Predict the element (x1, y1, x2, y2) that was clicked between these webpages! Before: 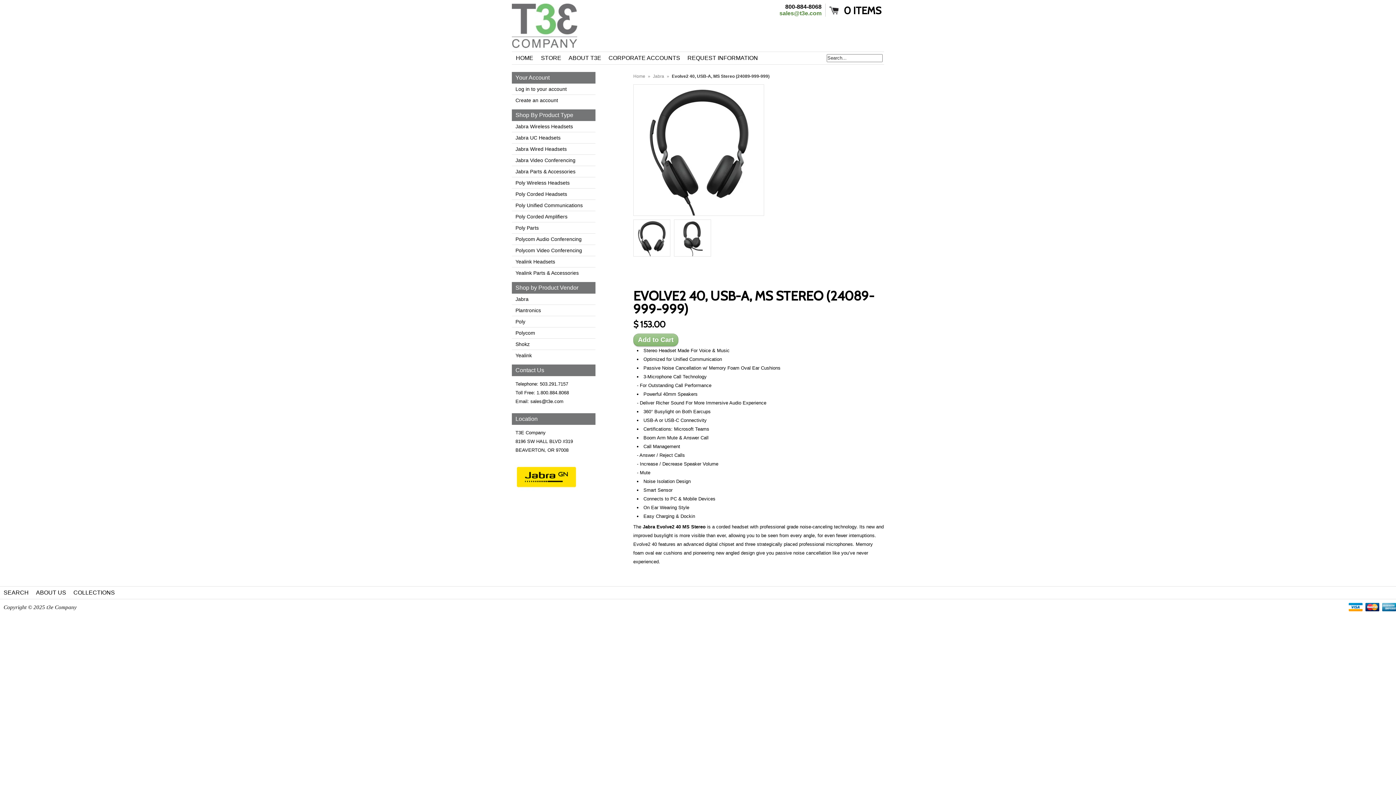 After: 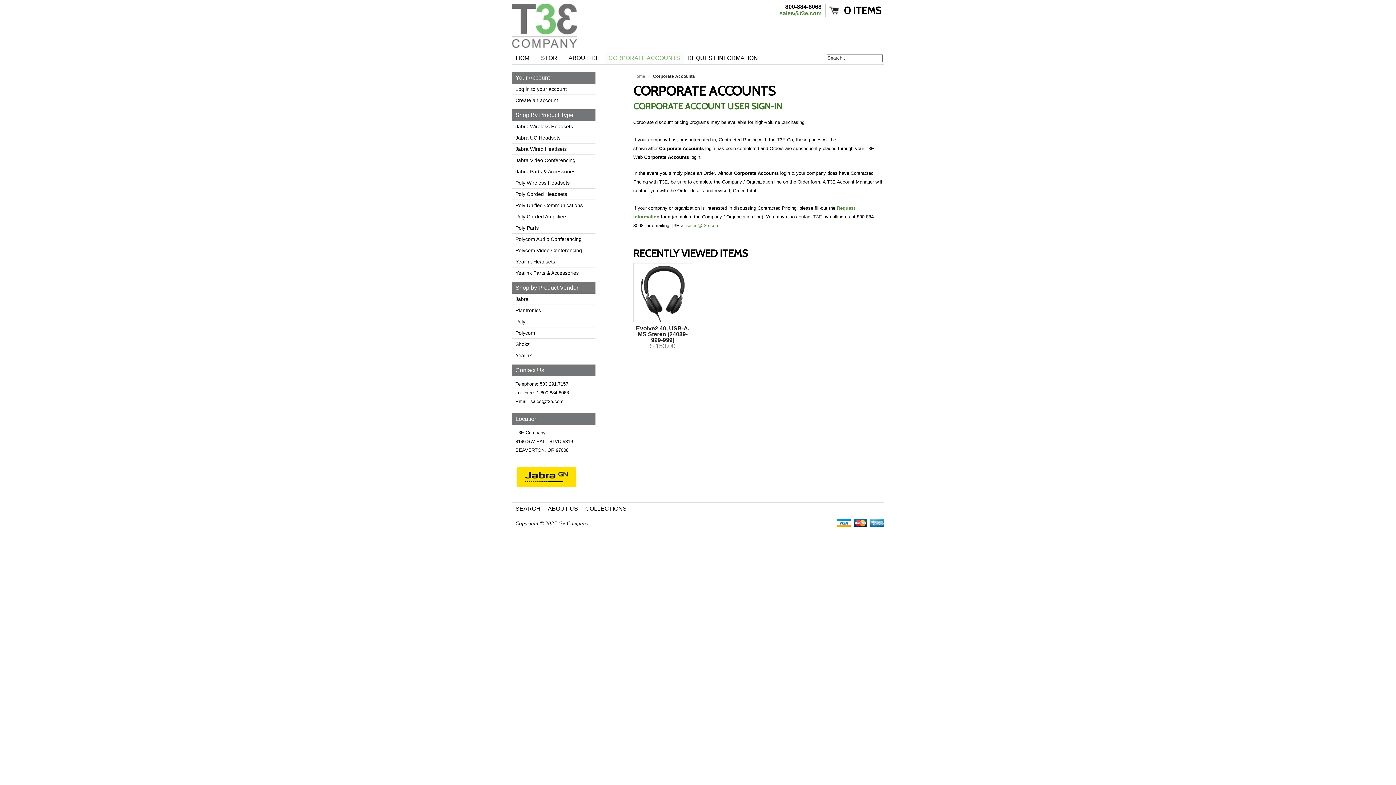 Action: bbox: (605, 52, 684, 64) label: CORPORATE ACCOUNTS